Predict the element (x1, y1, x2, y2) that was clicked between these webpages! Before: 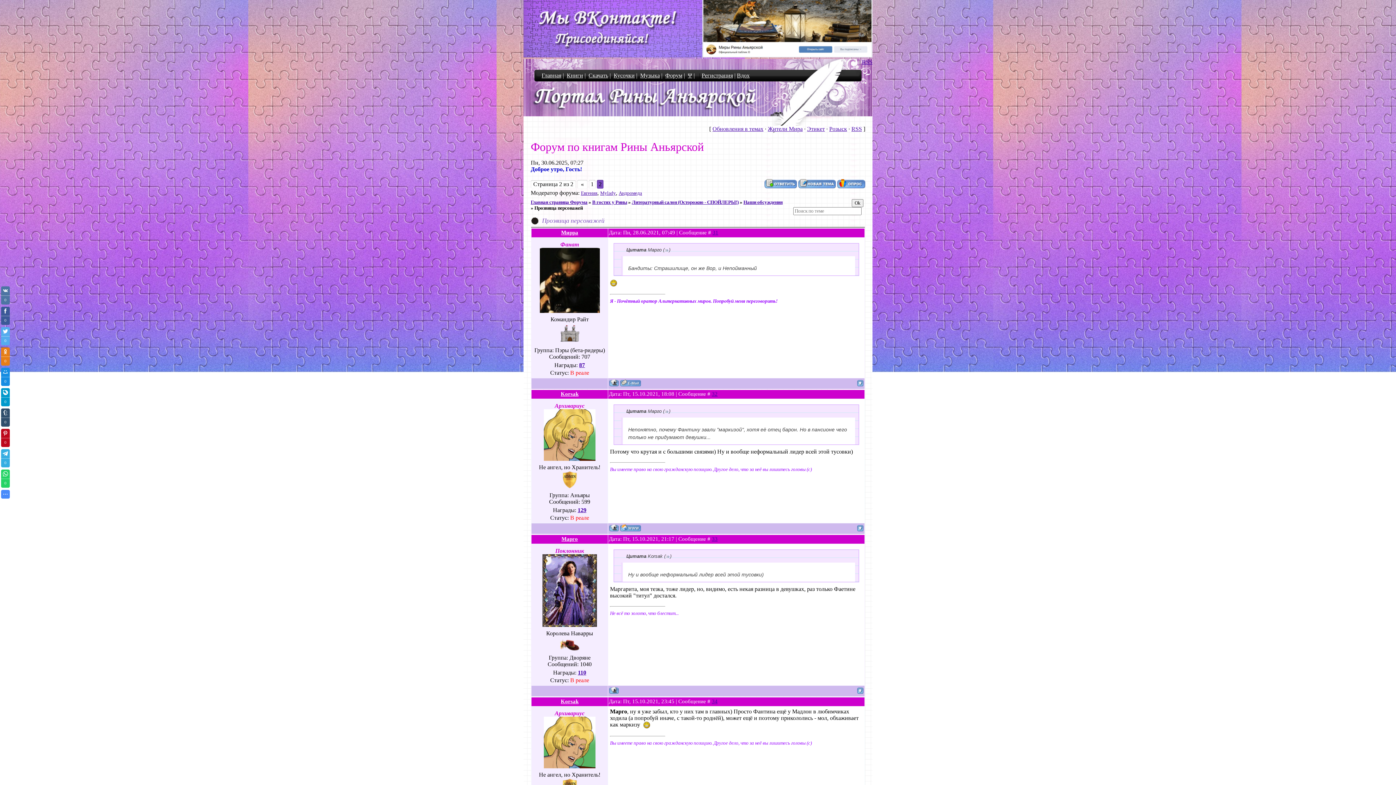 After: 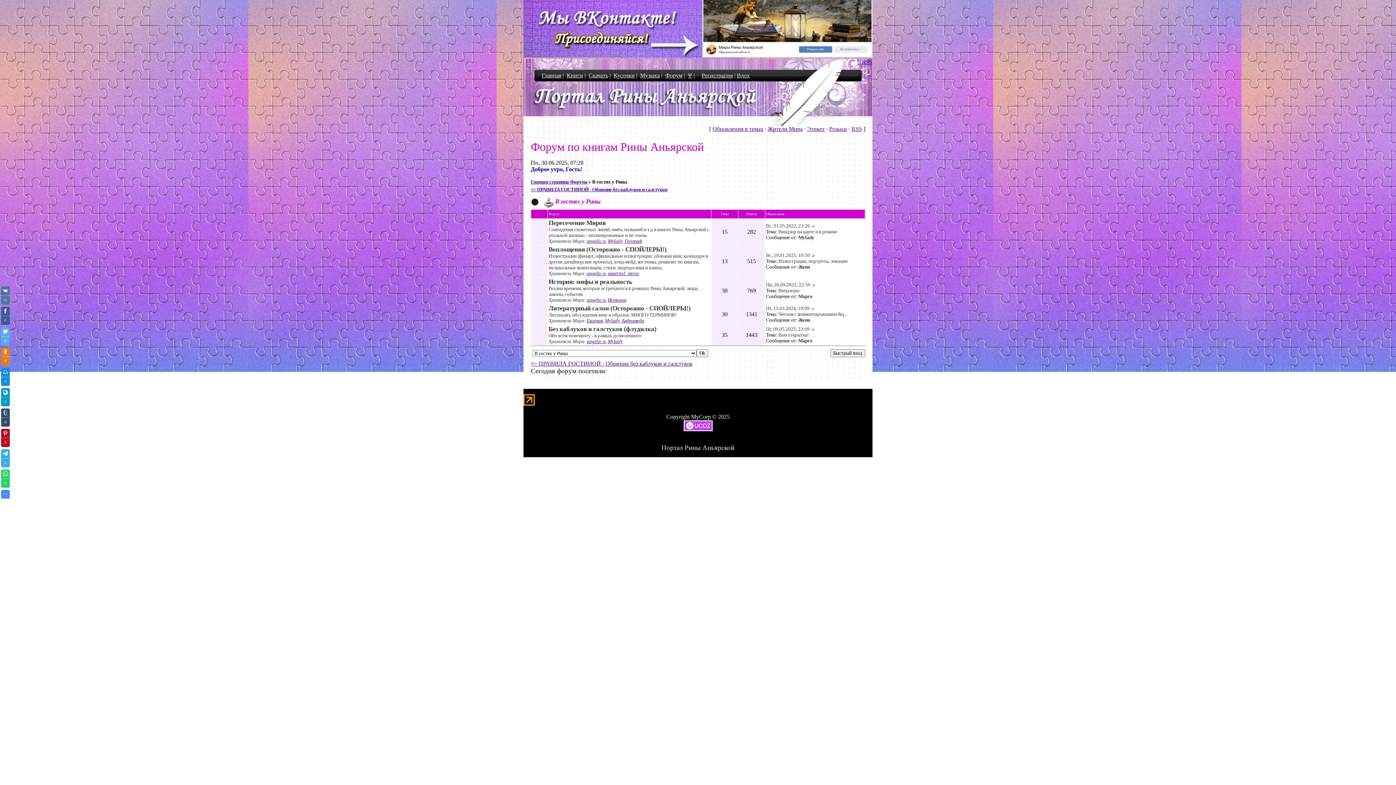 Action: label: В гостях у Рины bbox: (592, 199, 627, 205)